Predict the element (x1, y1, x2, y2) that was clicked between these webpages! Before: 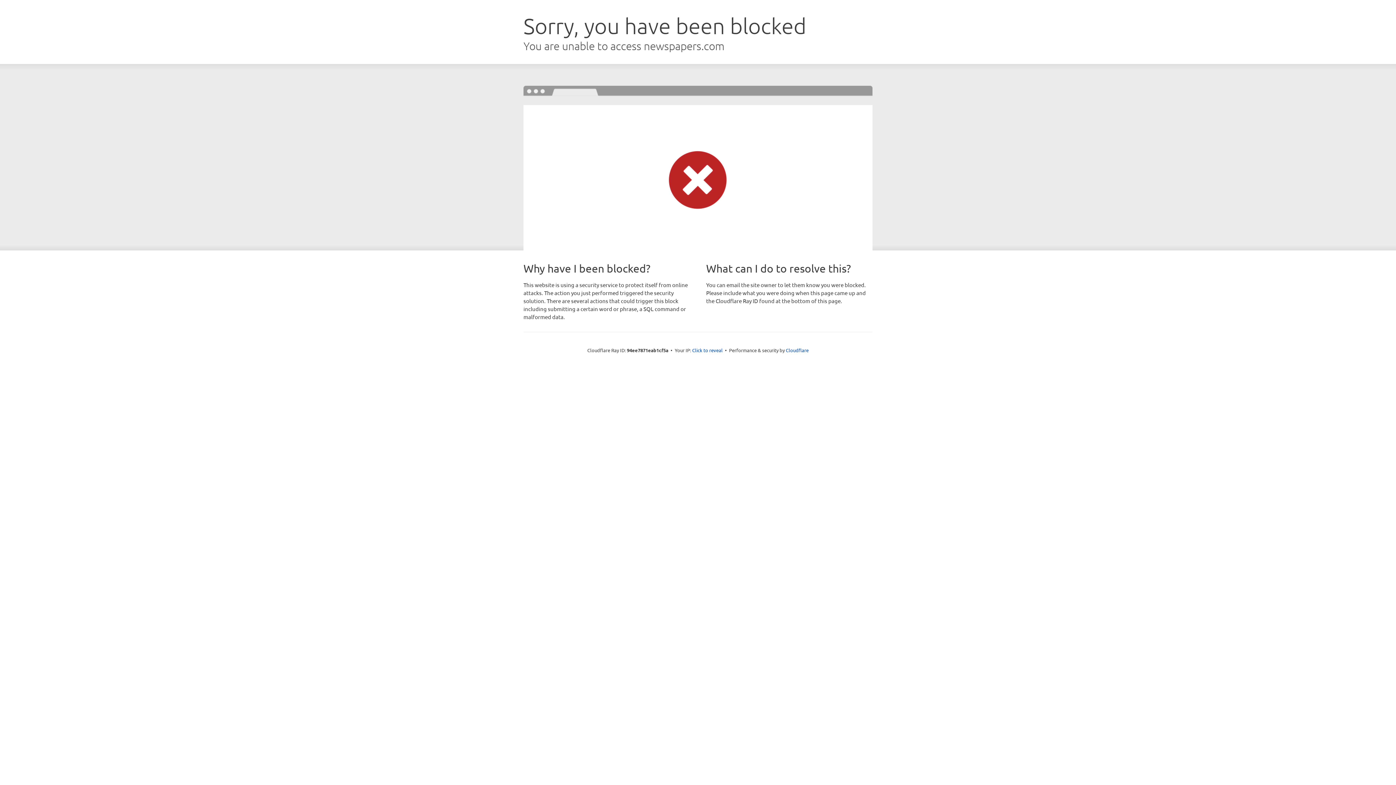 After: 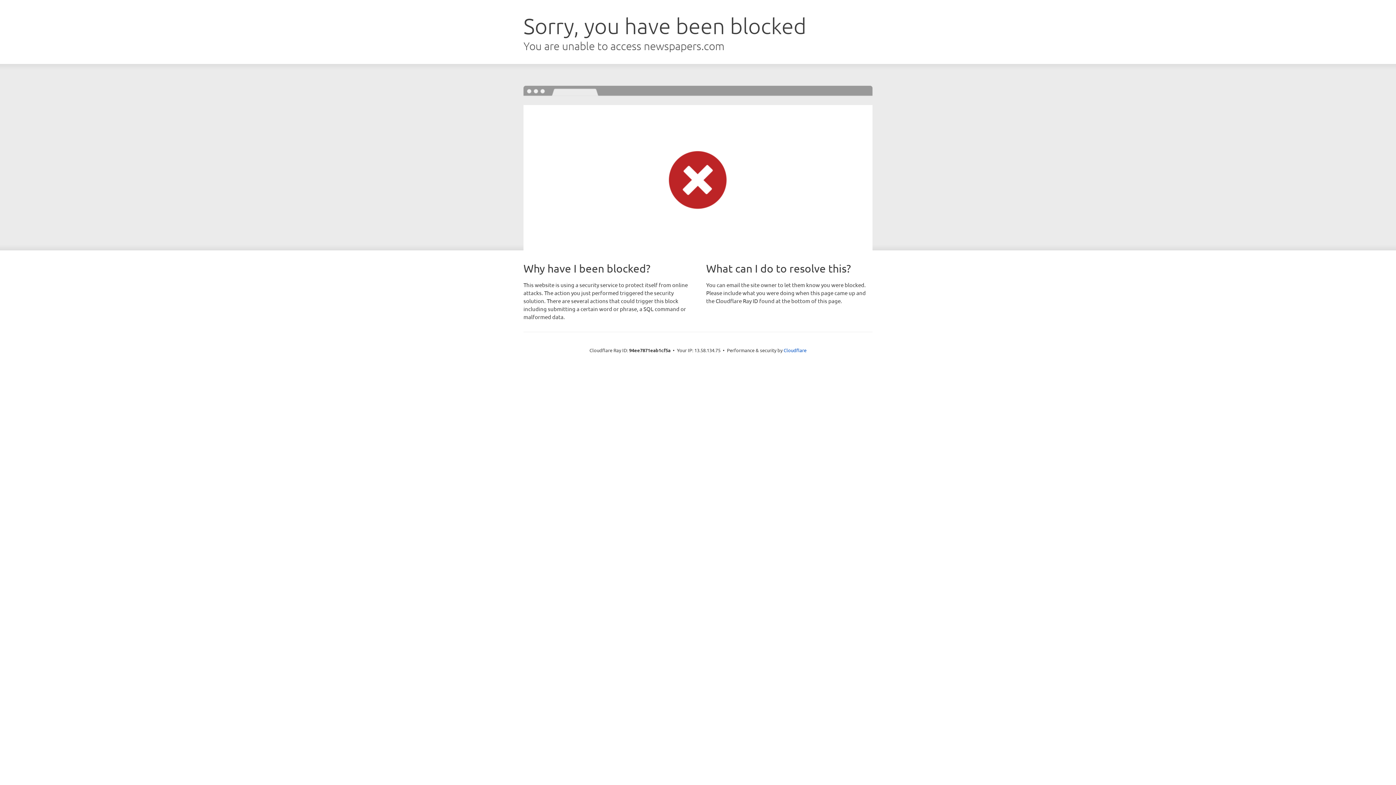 Action: label: Click to reveal bbox: (692, 346, 722, 353)